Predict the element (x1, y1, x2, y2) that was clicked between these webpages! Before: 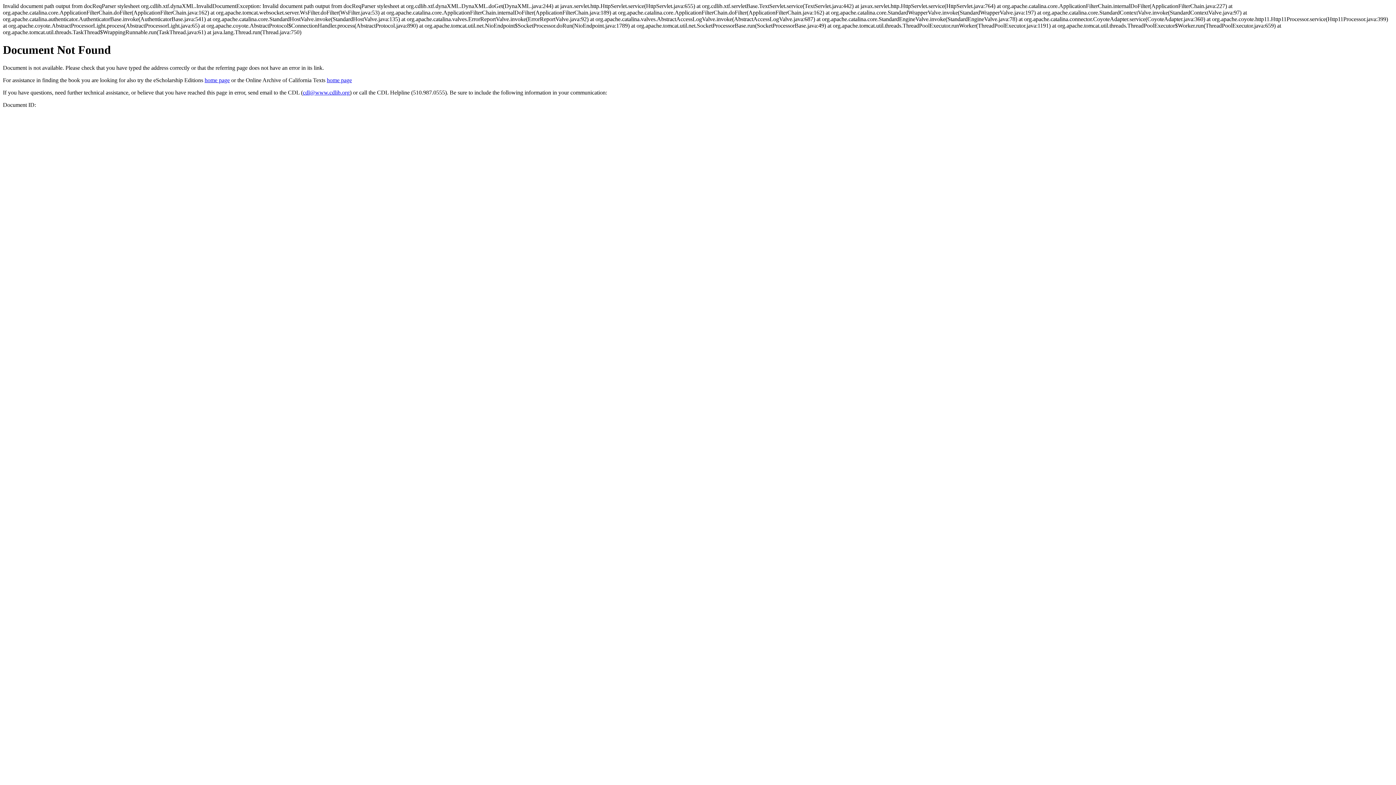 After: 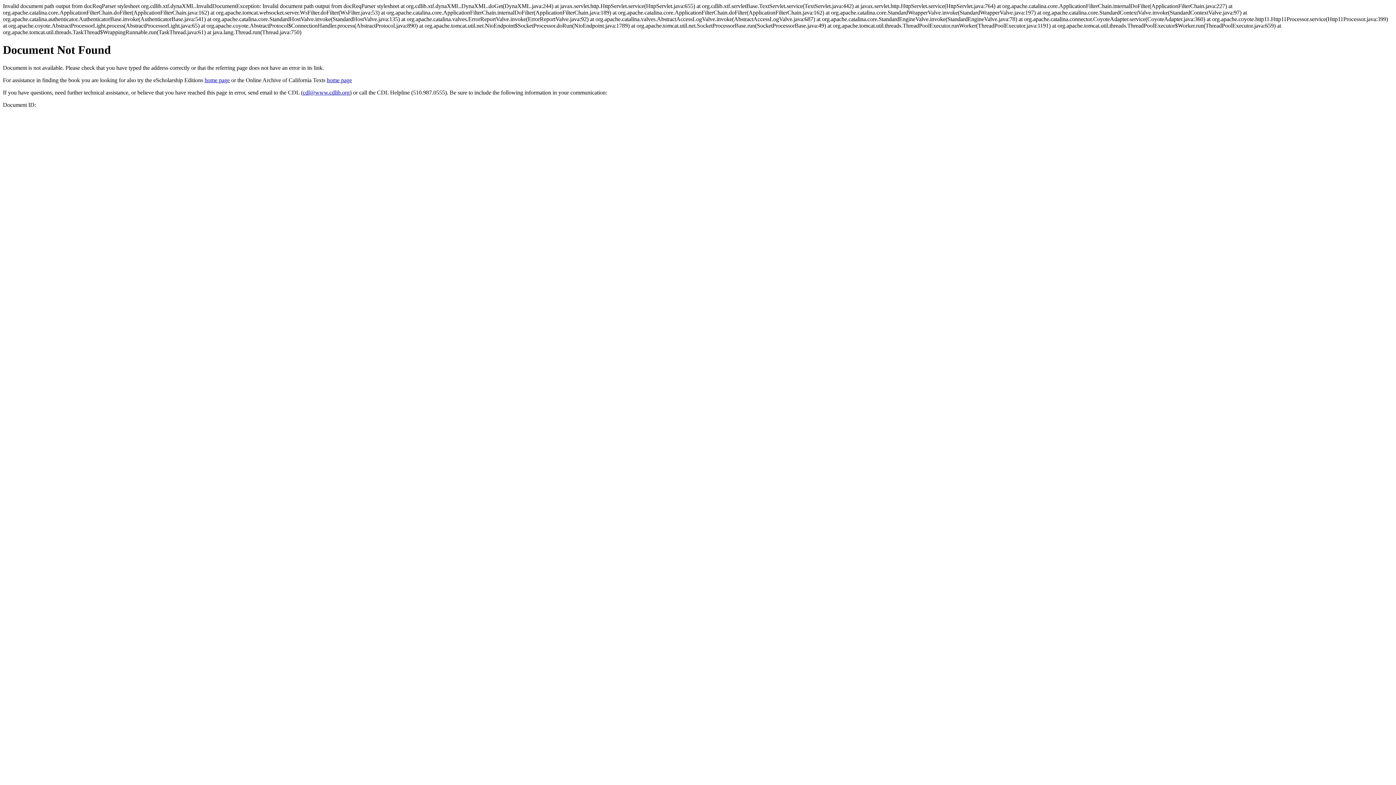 Action: label: cdl@www.cdlib.org bbox: (302, 89, 349, 95)